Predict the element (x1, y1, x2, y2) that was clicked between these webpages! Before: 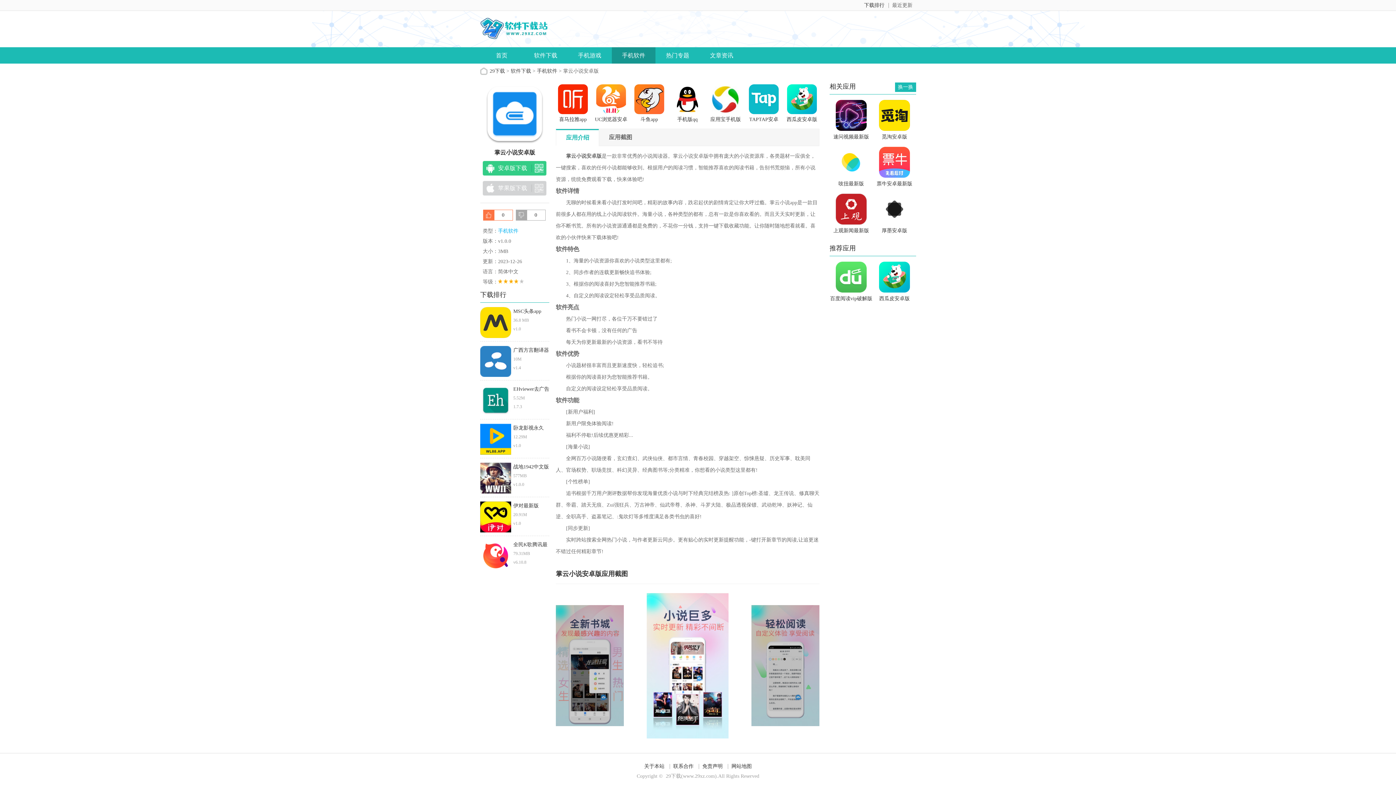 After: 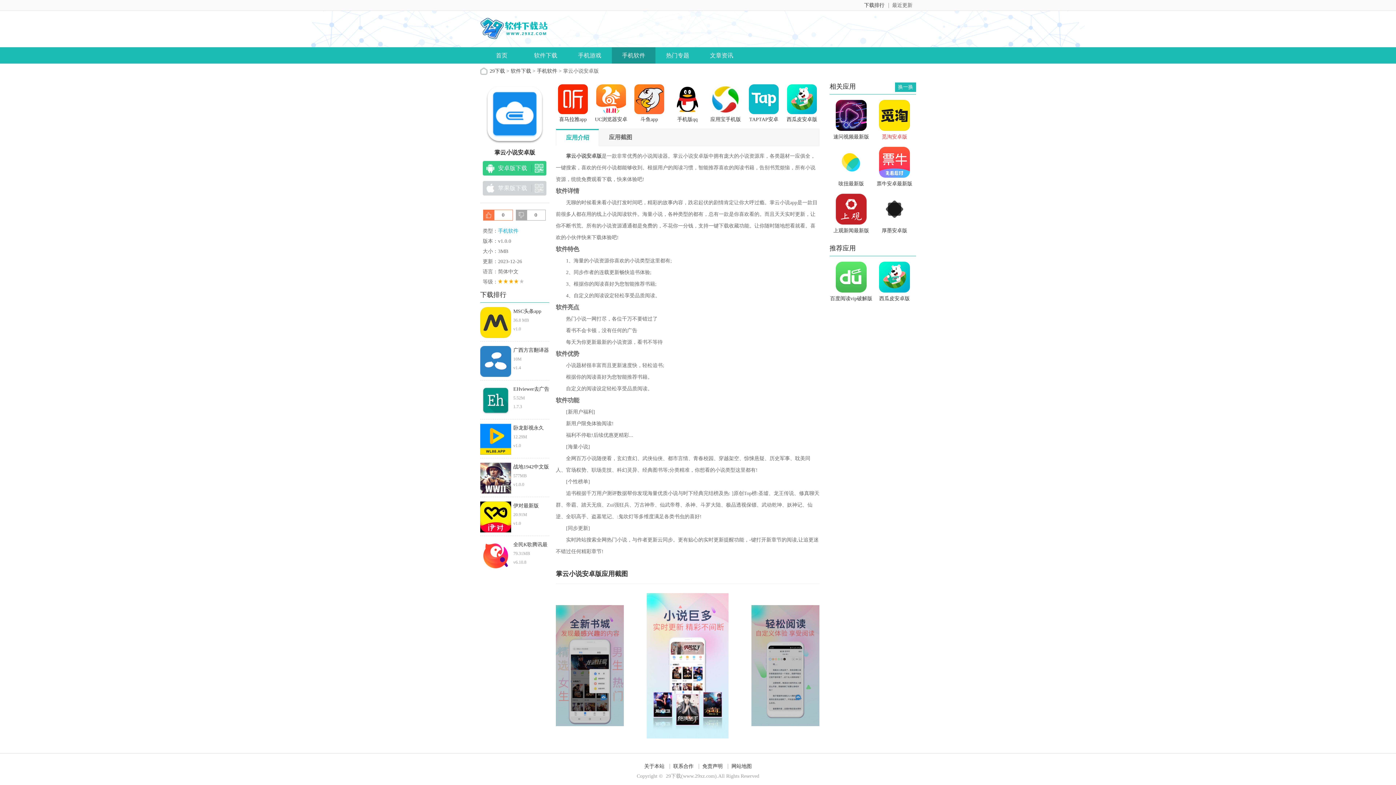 Action: label: 觅淘安卓版 bbox: (873, 100, 916, 141)